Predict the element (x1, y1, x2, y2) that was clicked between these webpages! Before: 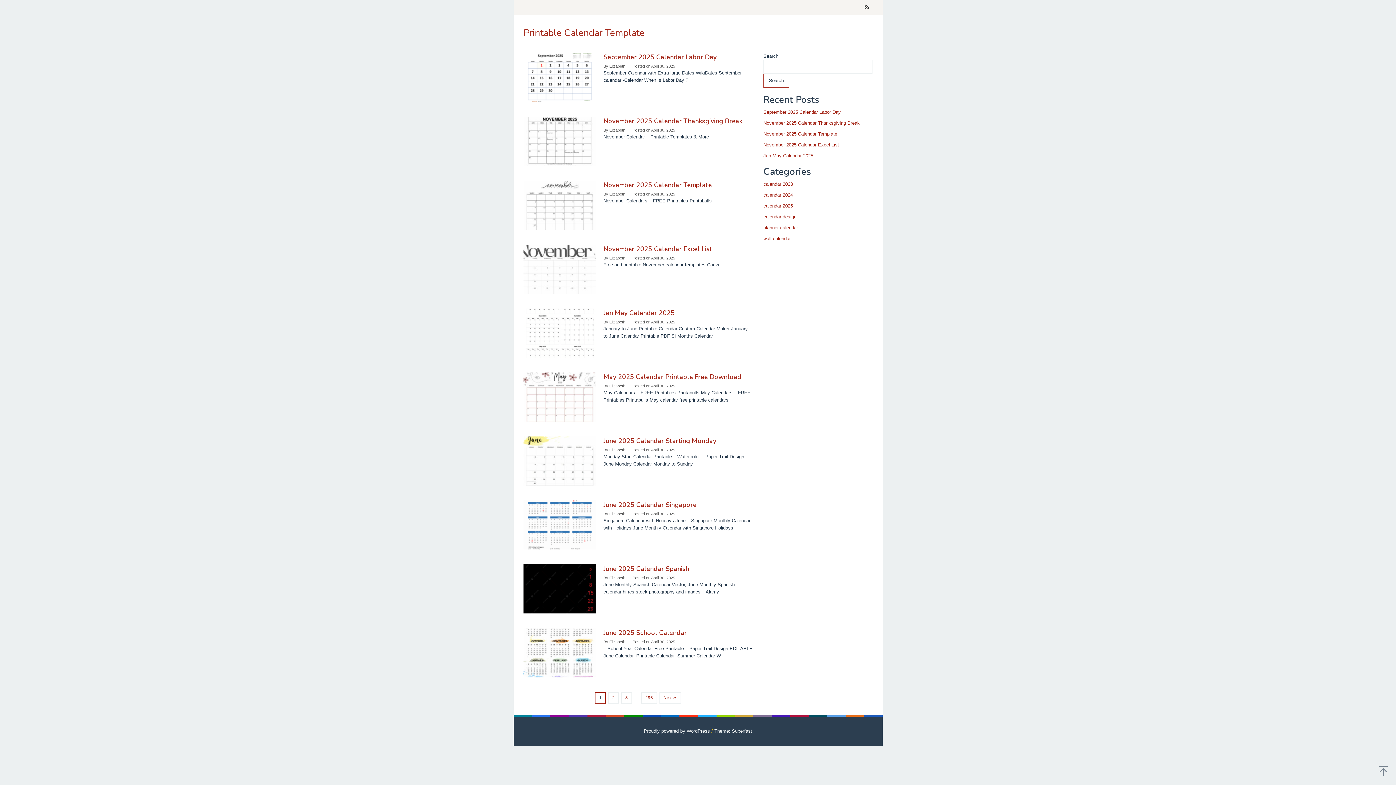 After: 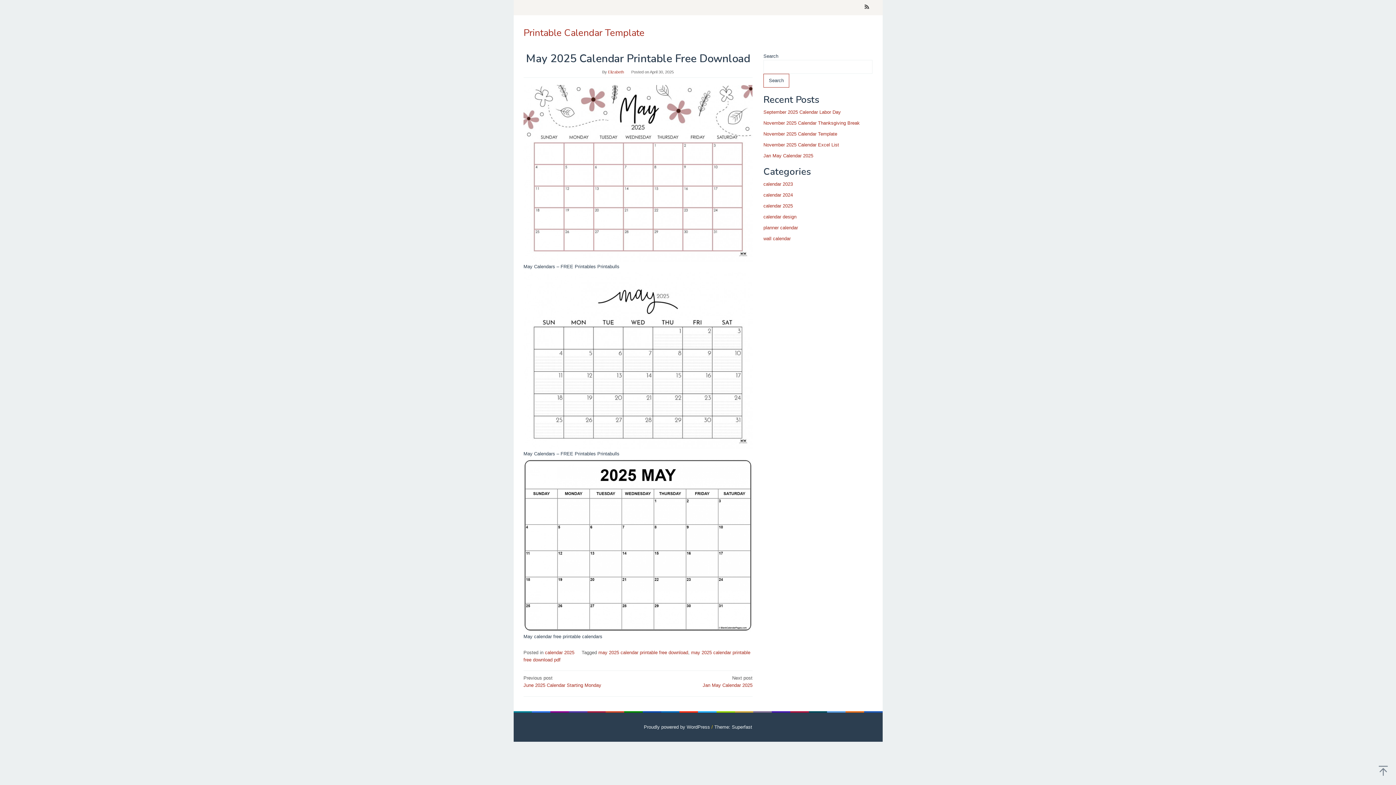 Action: label: May 2025 Calendar Printable Free Download bbox: (603, 372, 741, 381)